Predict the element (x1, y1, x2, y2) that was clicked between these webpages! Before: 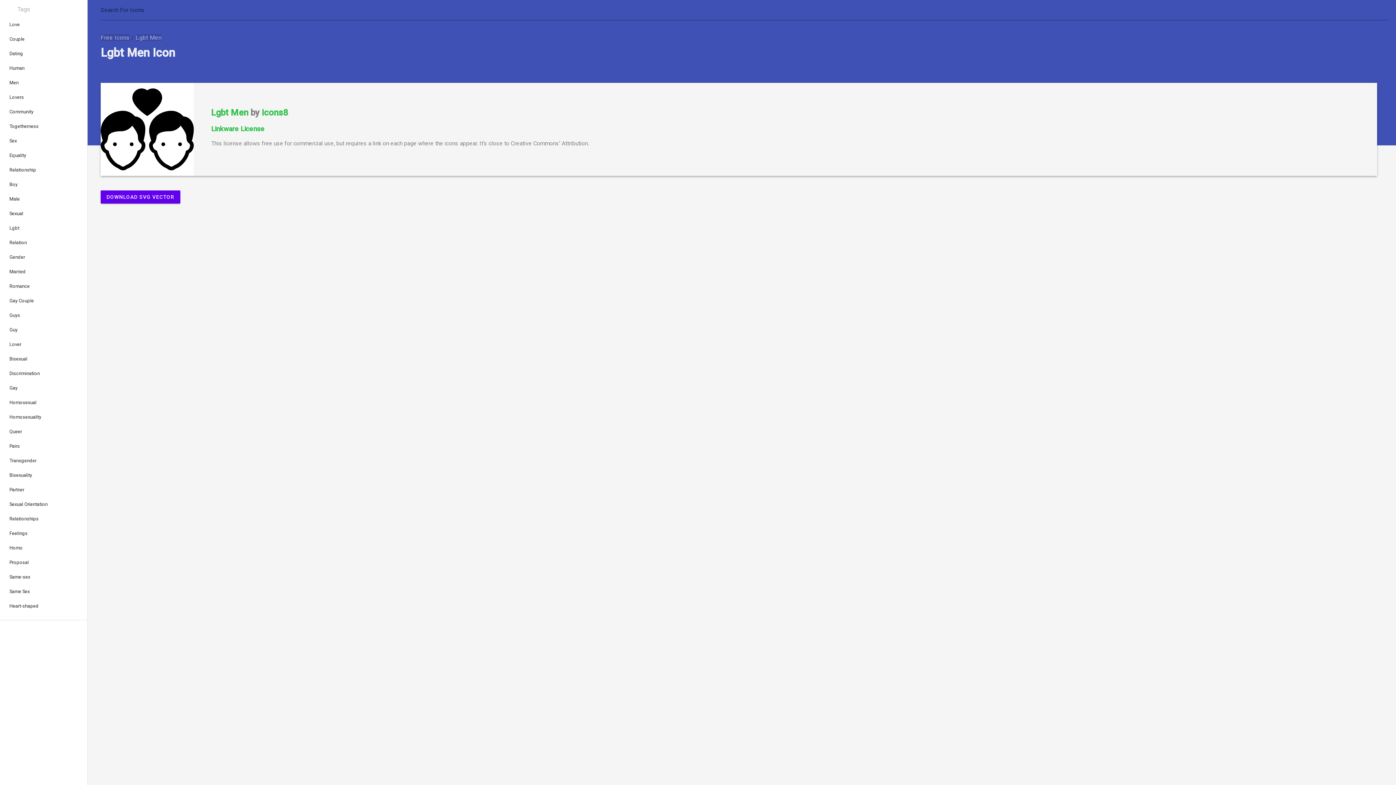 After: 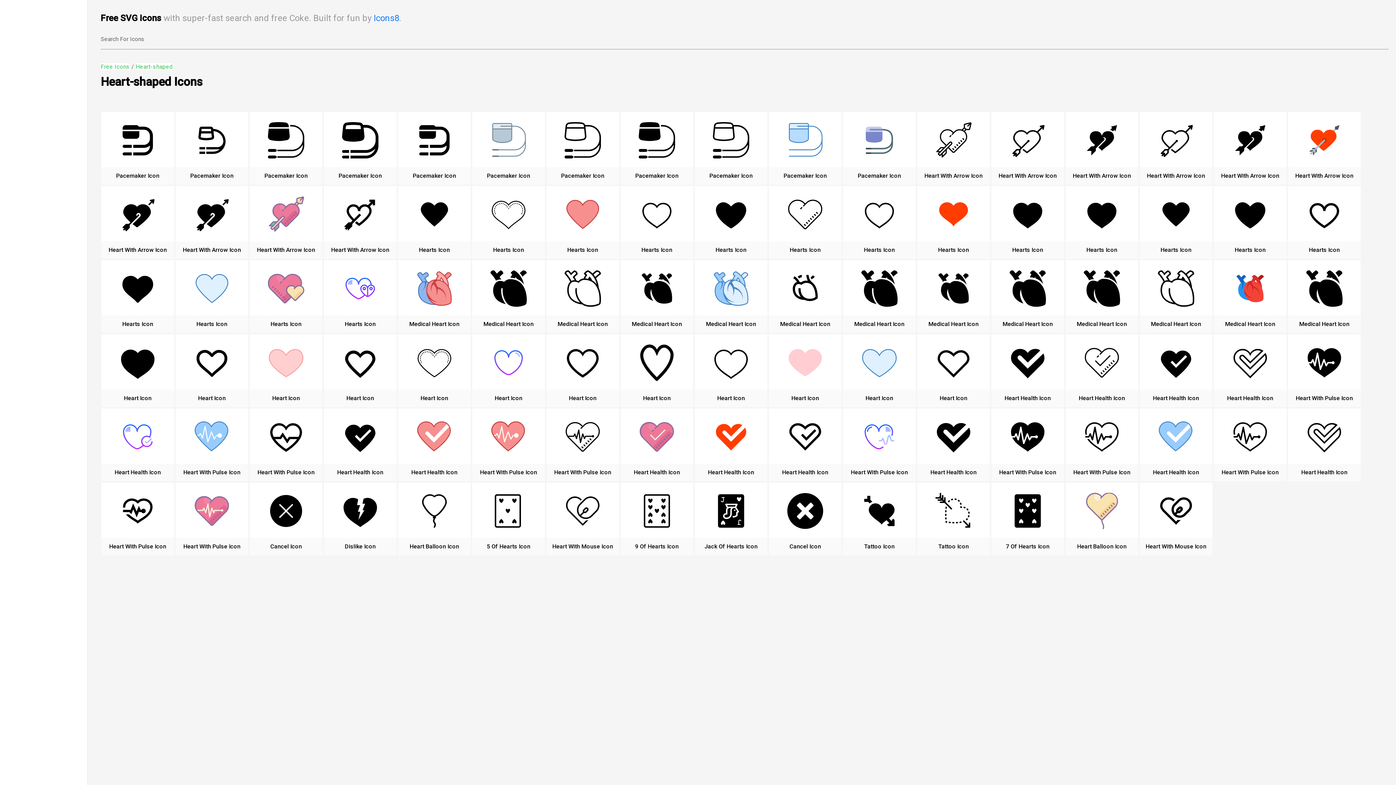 Action: label: Heart-shaped bbox: (0, 599, 87, 613)